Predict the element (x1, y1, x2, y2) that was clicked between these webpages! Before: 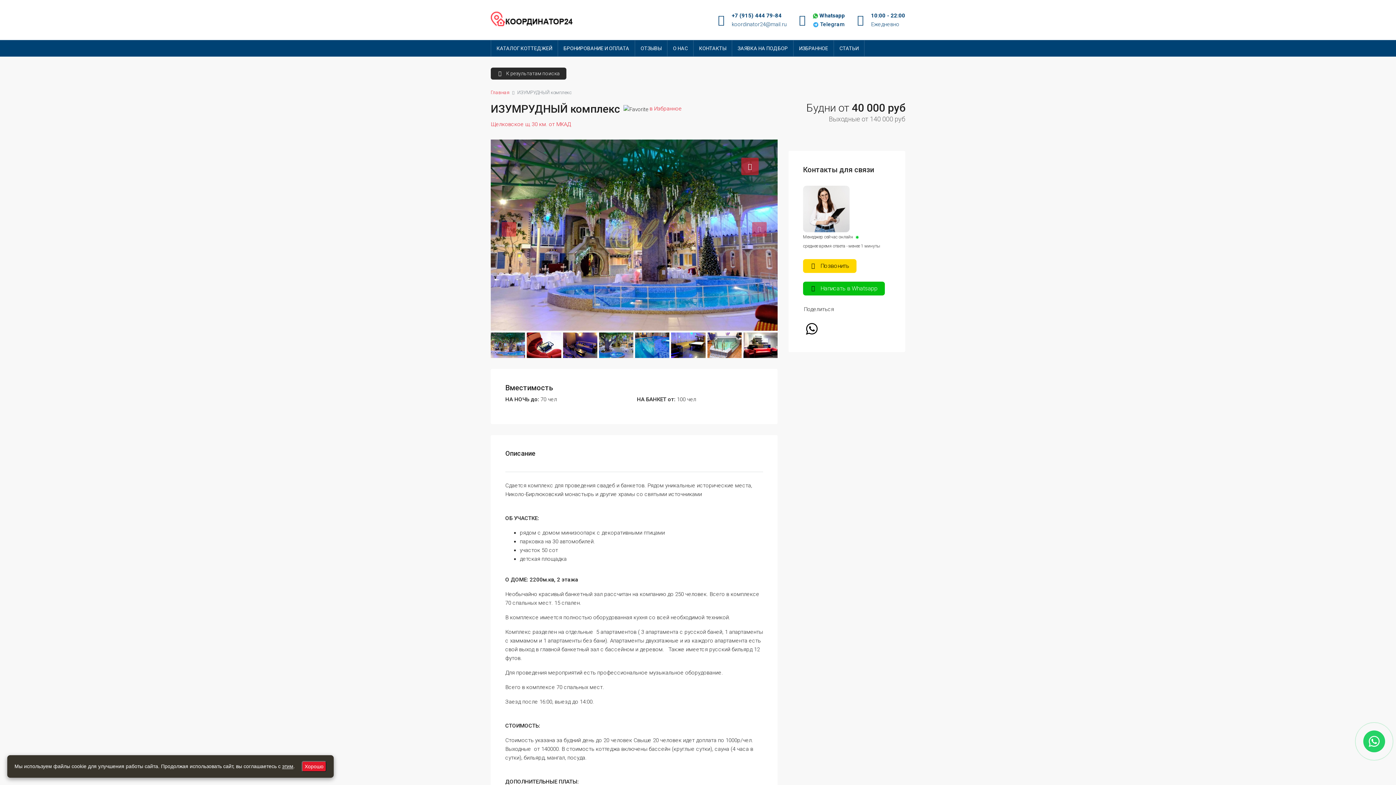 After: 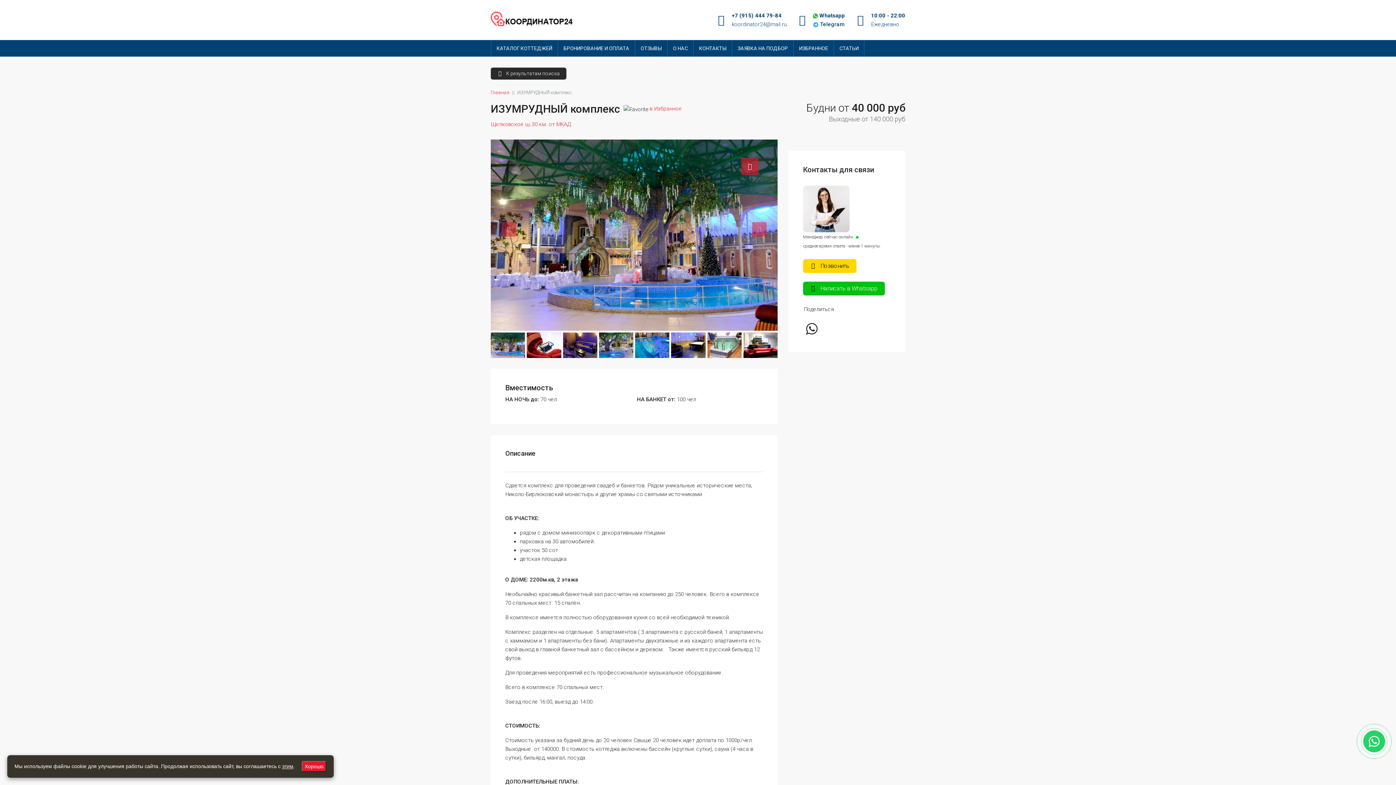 Action: bbox: (803, 320, 820, 337)